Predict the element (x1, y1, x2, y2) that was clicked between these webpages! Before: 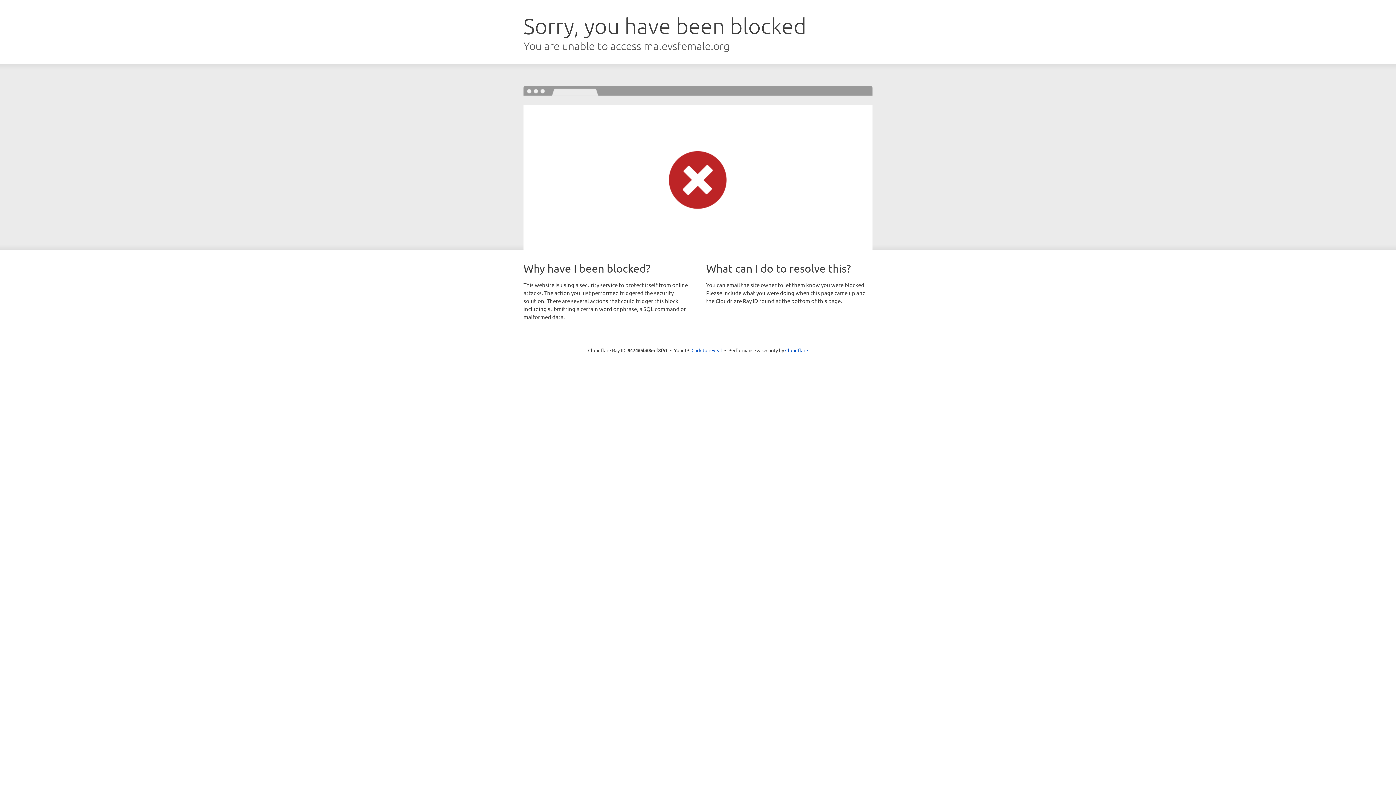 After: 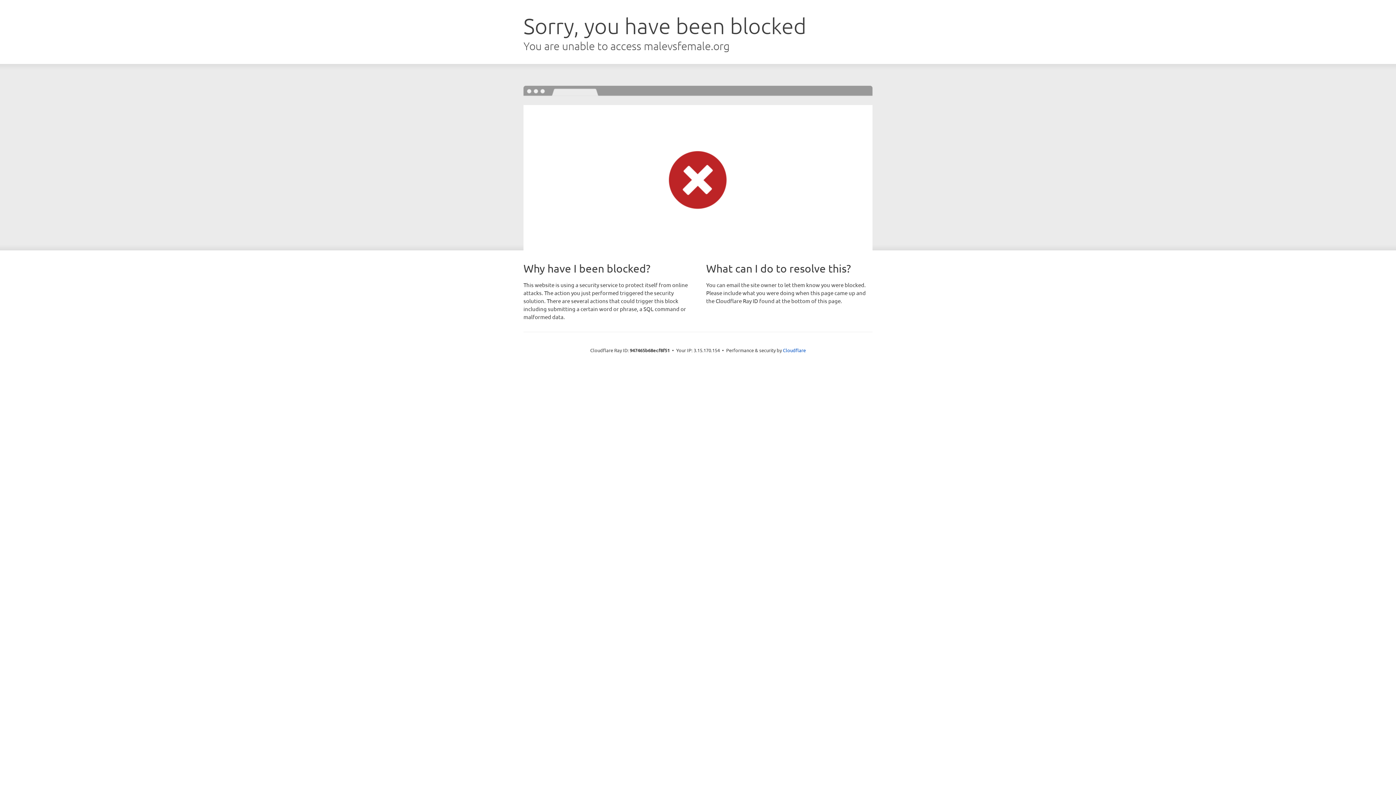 Action: label: Click to reveal bbox: (691, 346, 722, 353)